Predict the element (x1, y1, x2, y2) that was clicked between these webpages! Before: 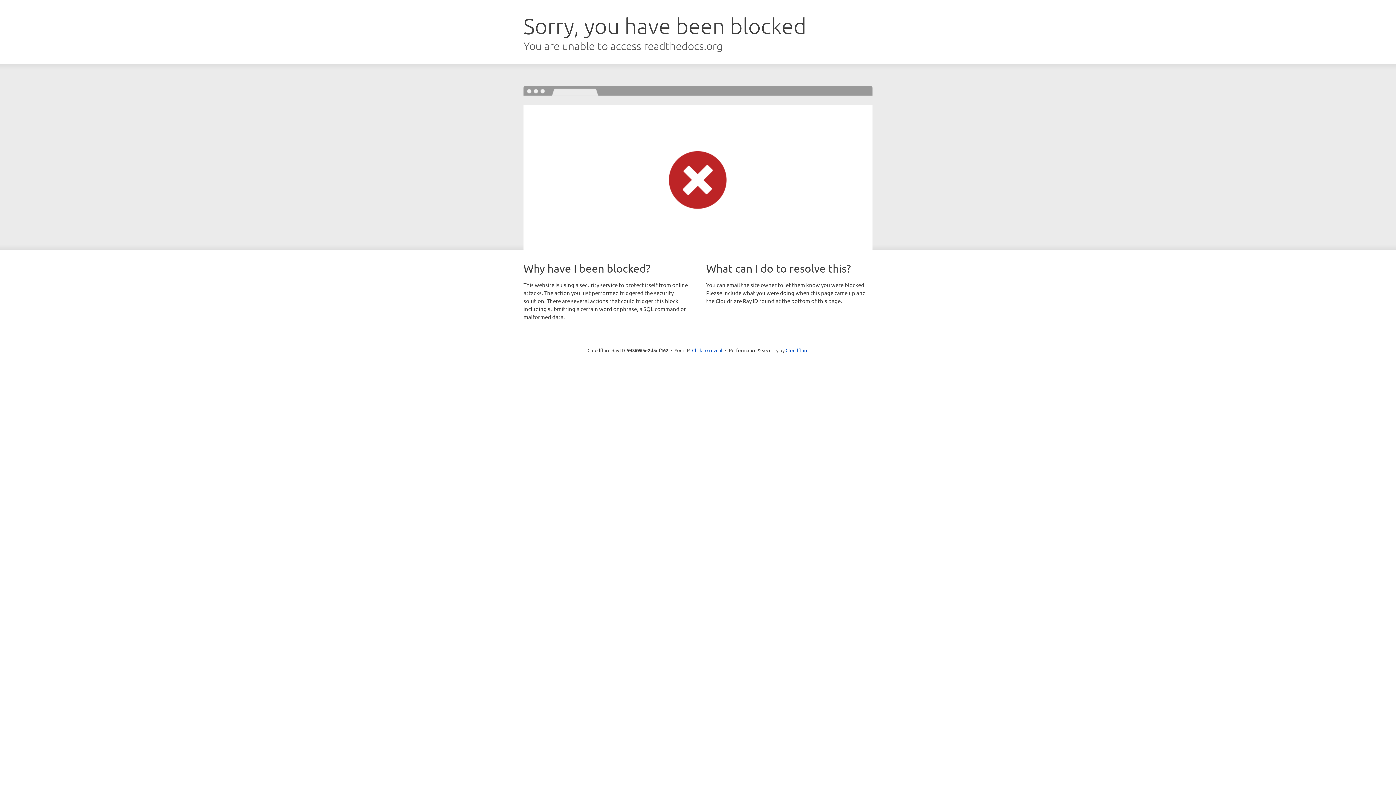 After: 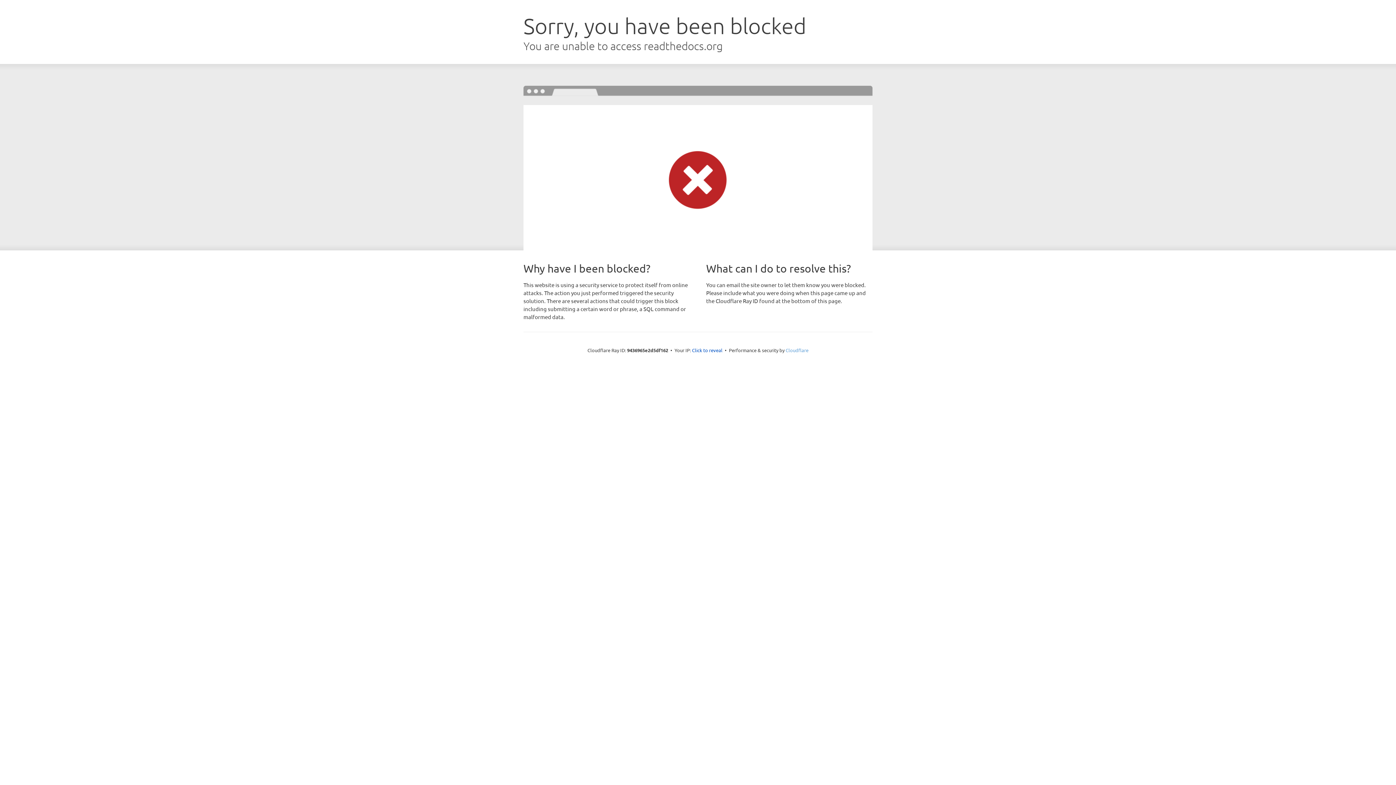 Action: bbox: (785, 347, 808, 353) label: Cloudflare